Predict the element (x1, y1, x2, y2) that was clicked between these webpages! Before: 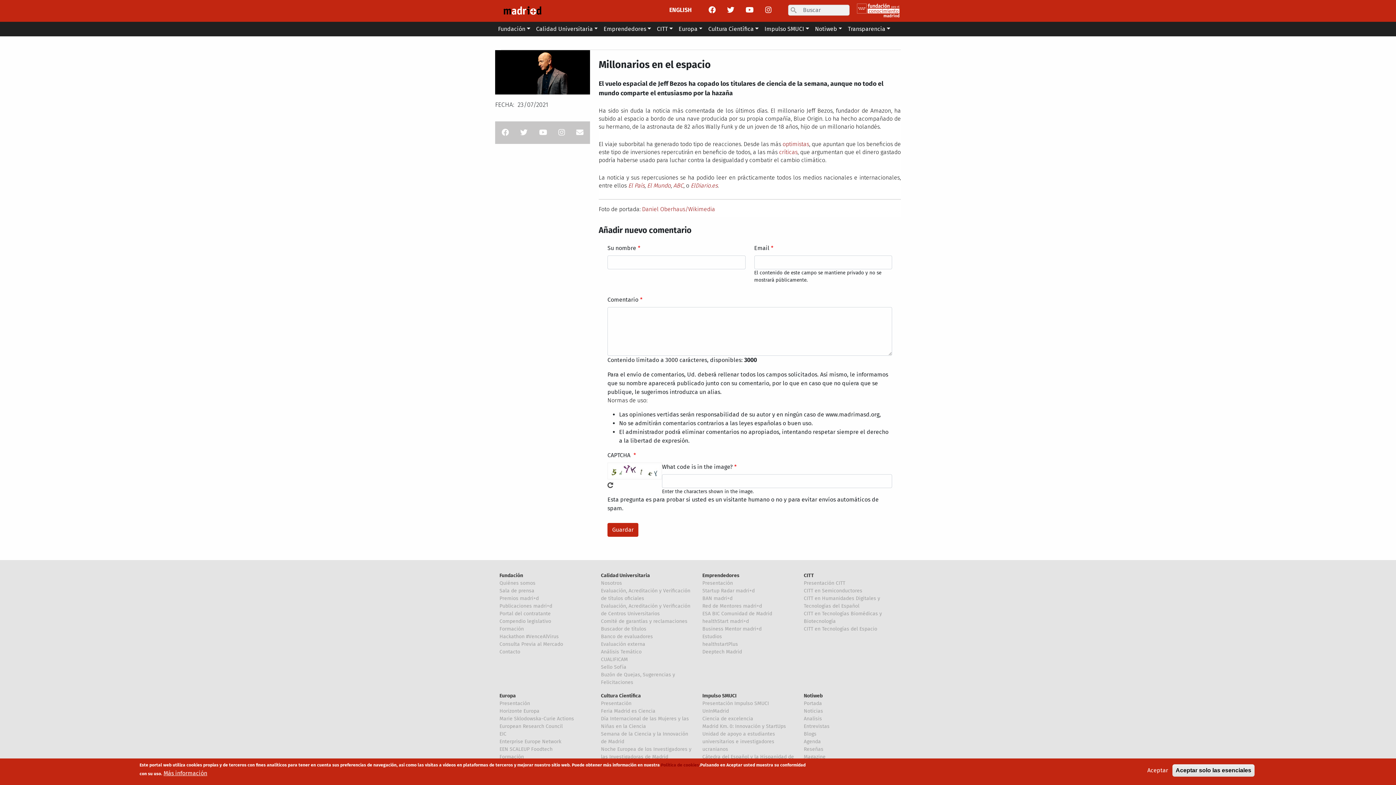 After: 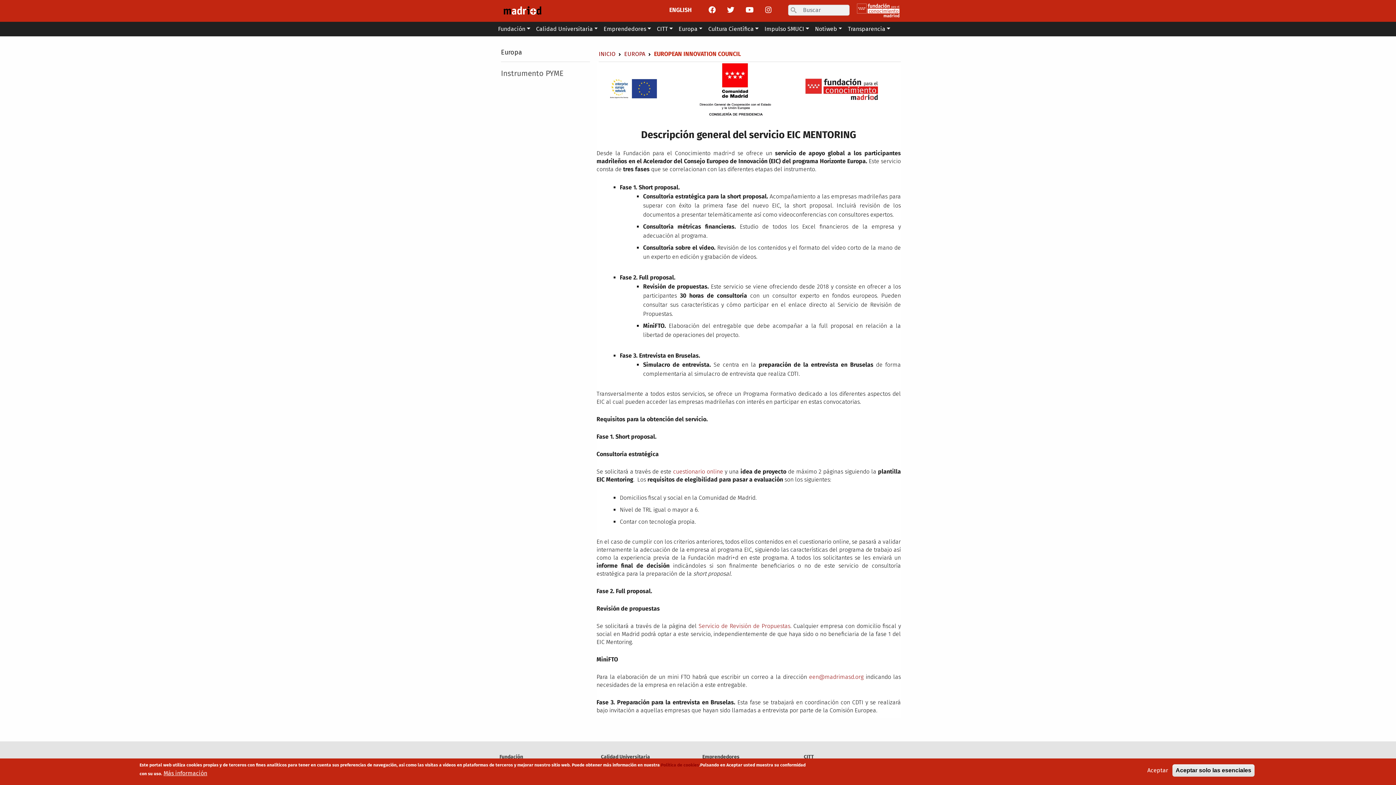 Action: bbox: (499, 731, 506, 737) label: EIC